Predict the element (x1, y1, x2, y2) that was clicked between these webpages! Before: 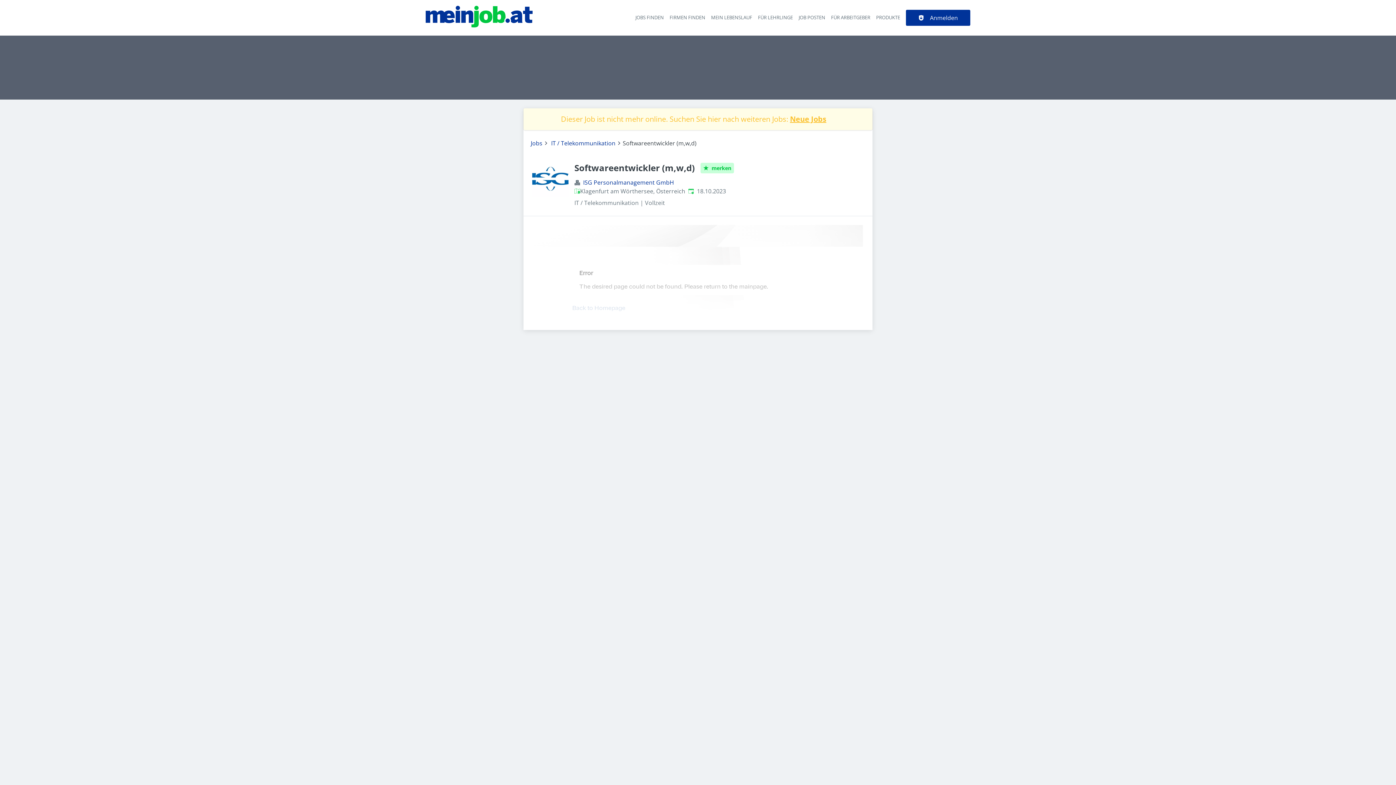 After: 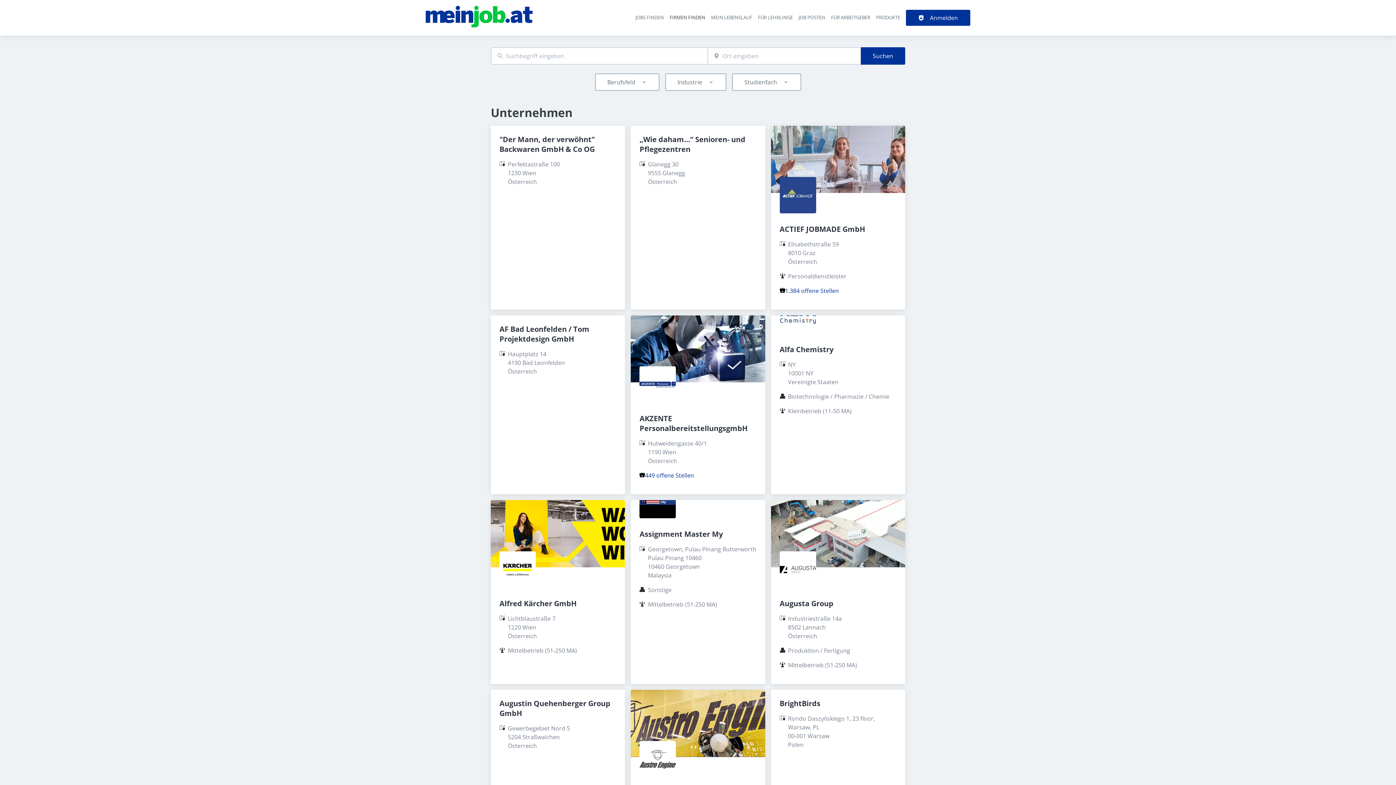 Action: bbox: (669, 14, 705, 20) label: FIRMEN FINDEN